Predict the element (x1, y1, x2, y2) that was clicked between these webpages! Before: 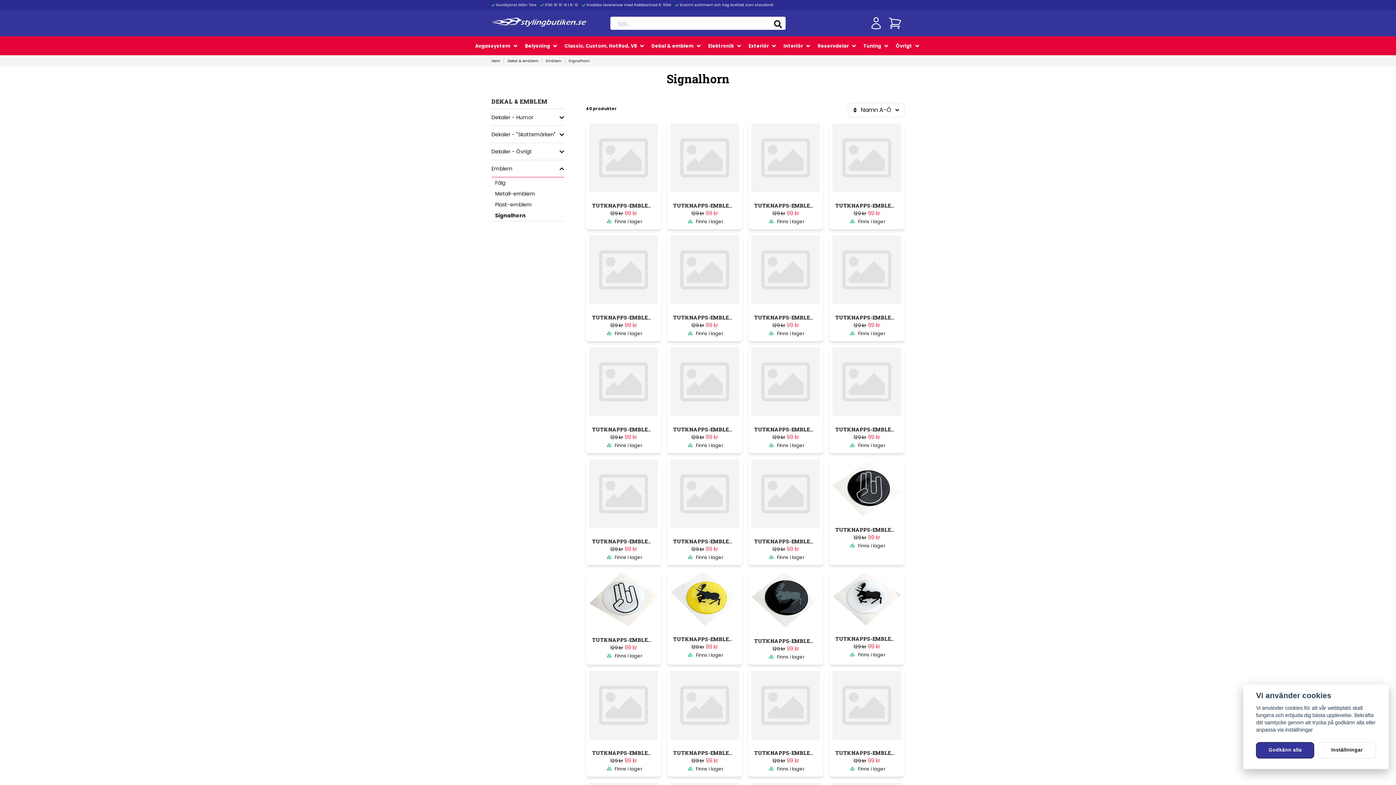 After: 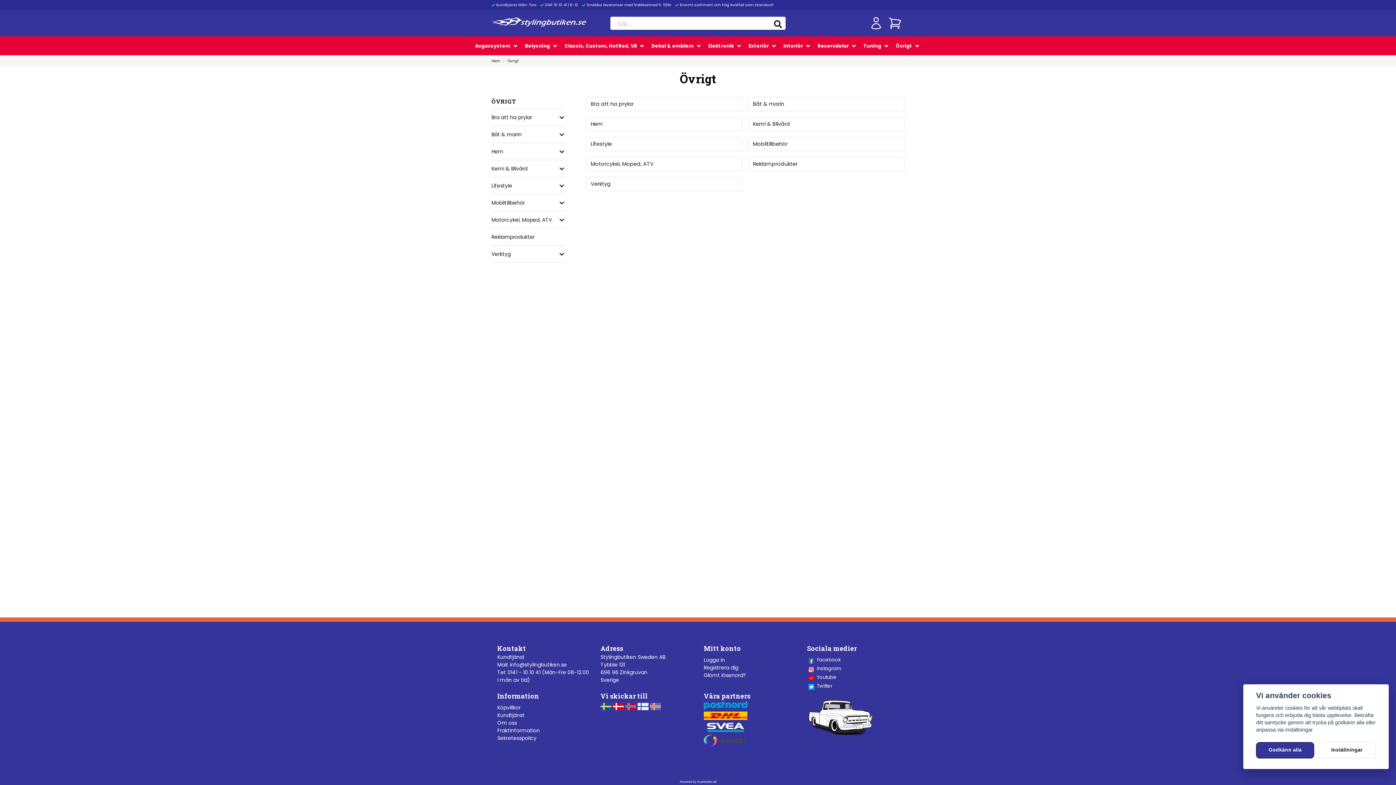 Action: bbox: (893, 36, 924, 55) label: Övrigt